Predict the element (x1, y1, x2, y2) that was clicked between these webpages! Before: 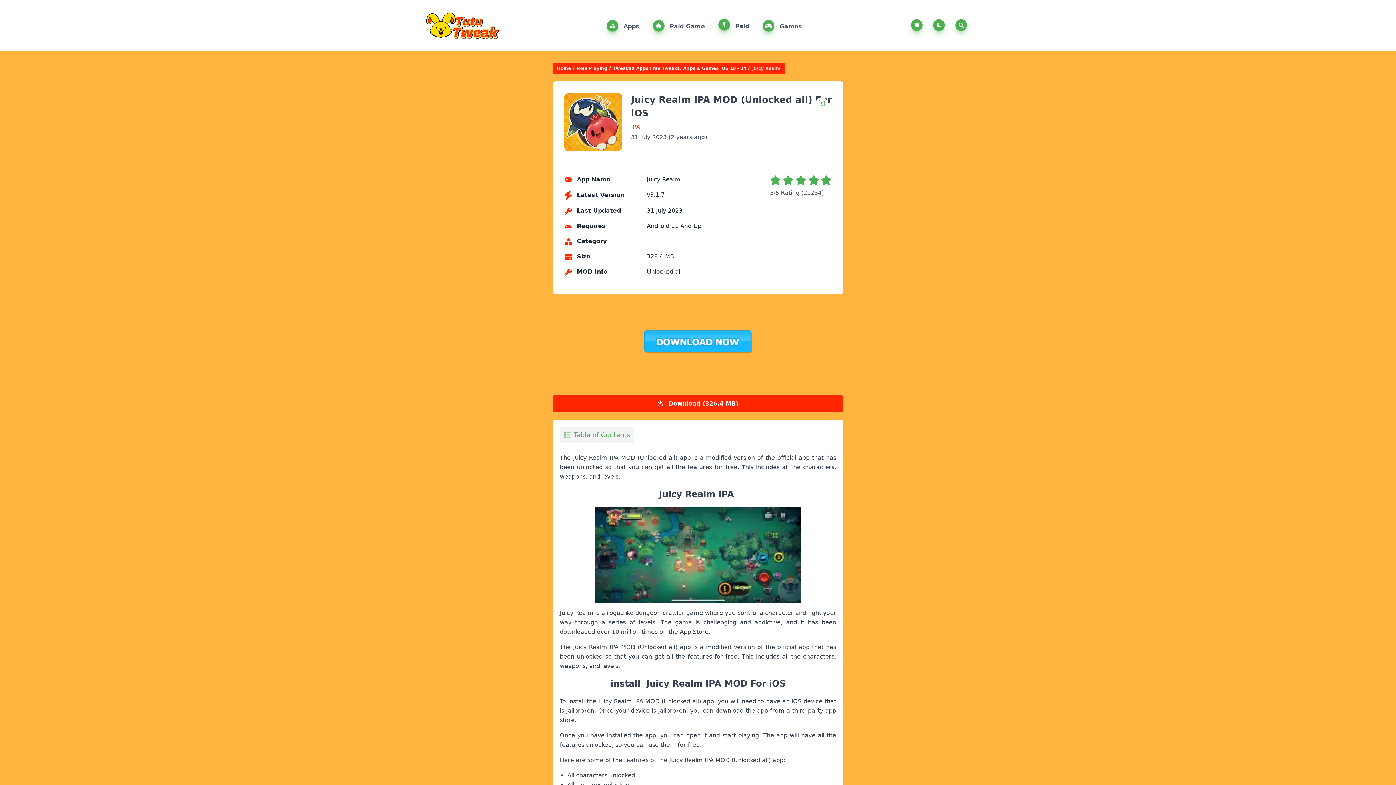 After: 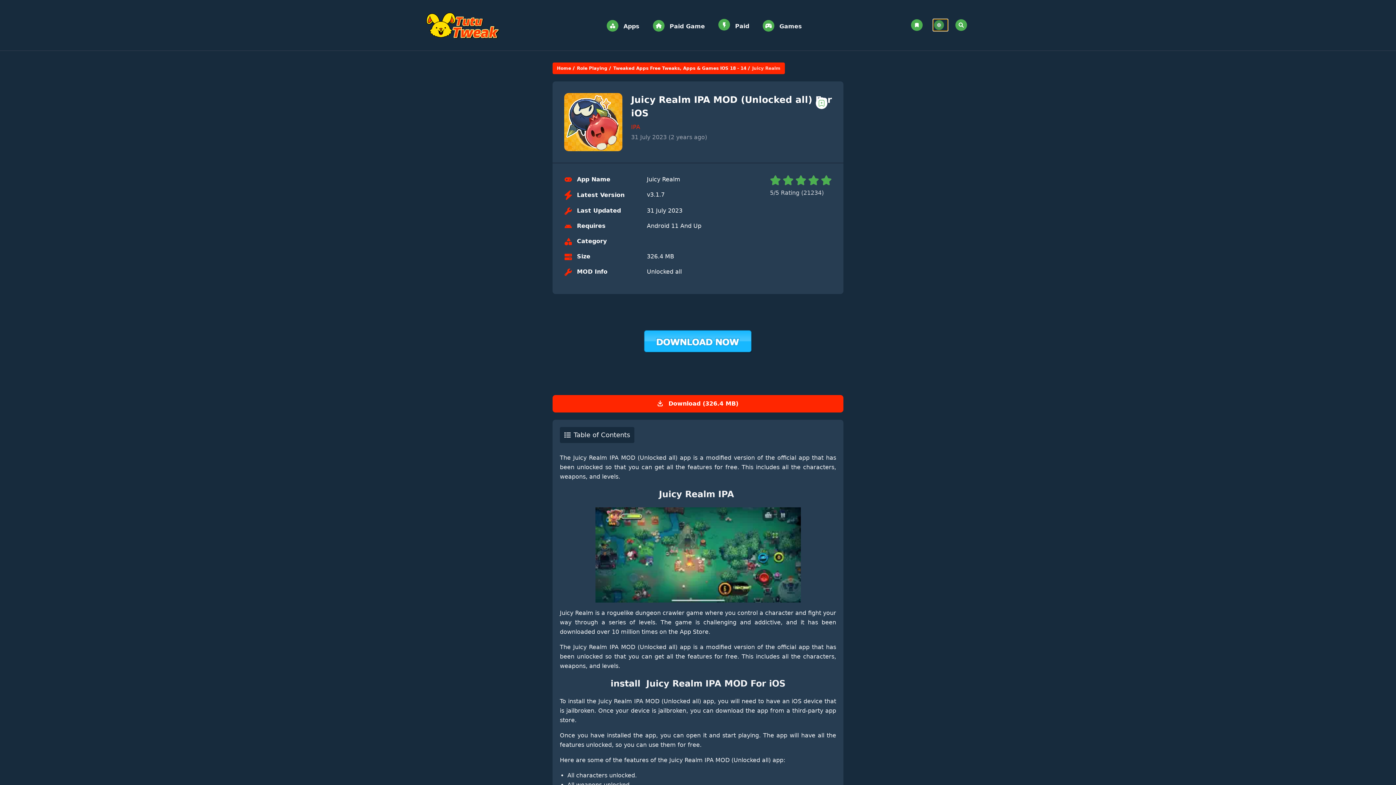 Action: bbox: (933, 19, 948, 31) label: Toggle Dark Mode